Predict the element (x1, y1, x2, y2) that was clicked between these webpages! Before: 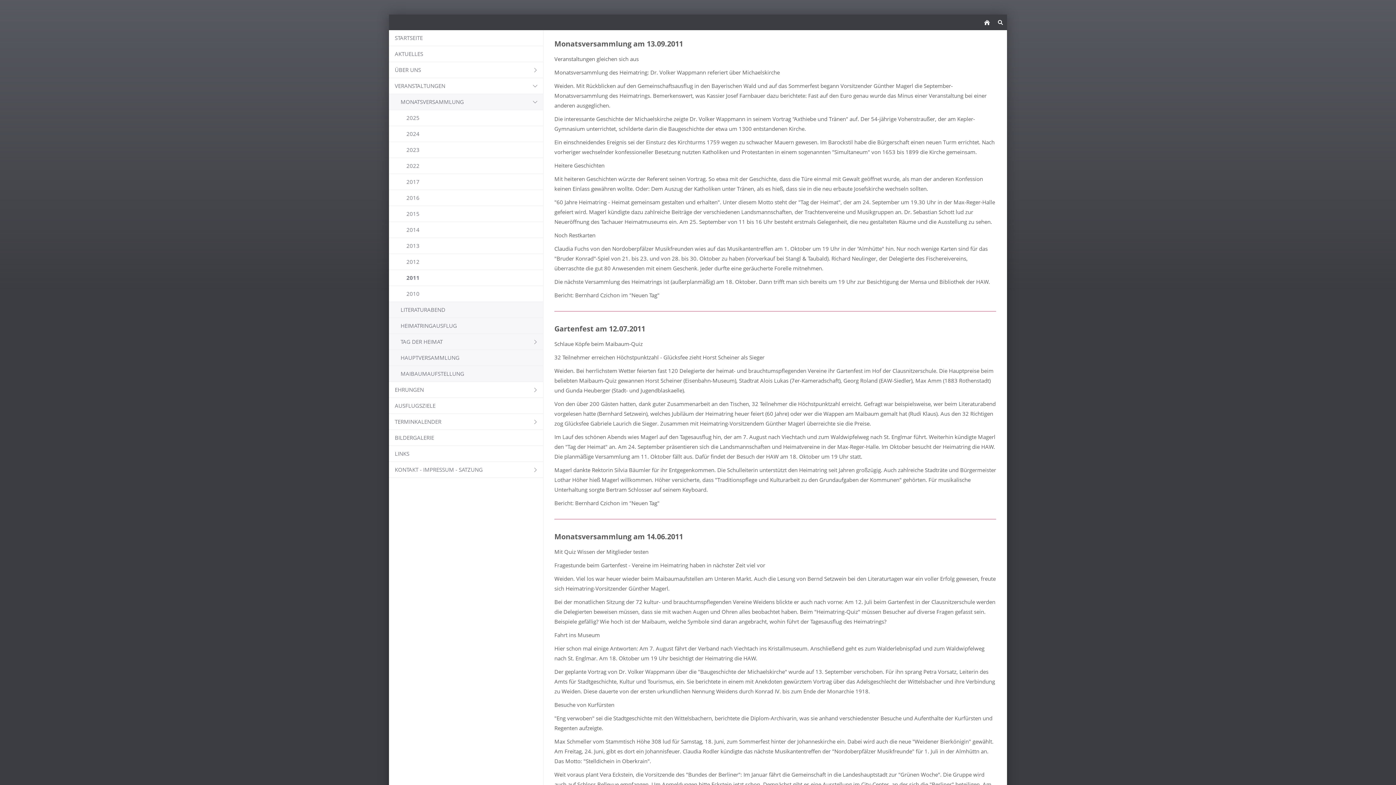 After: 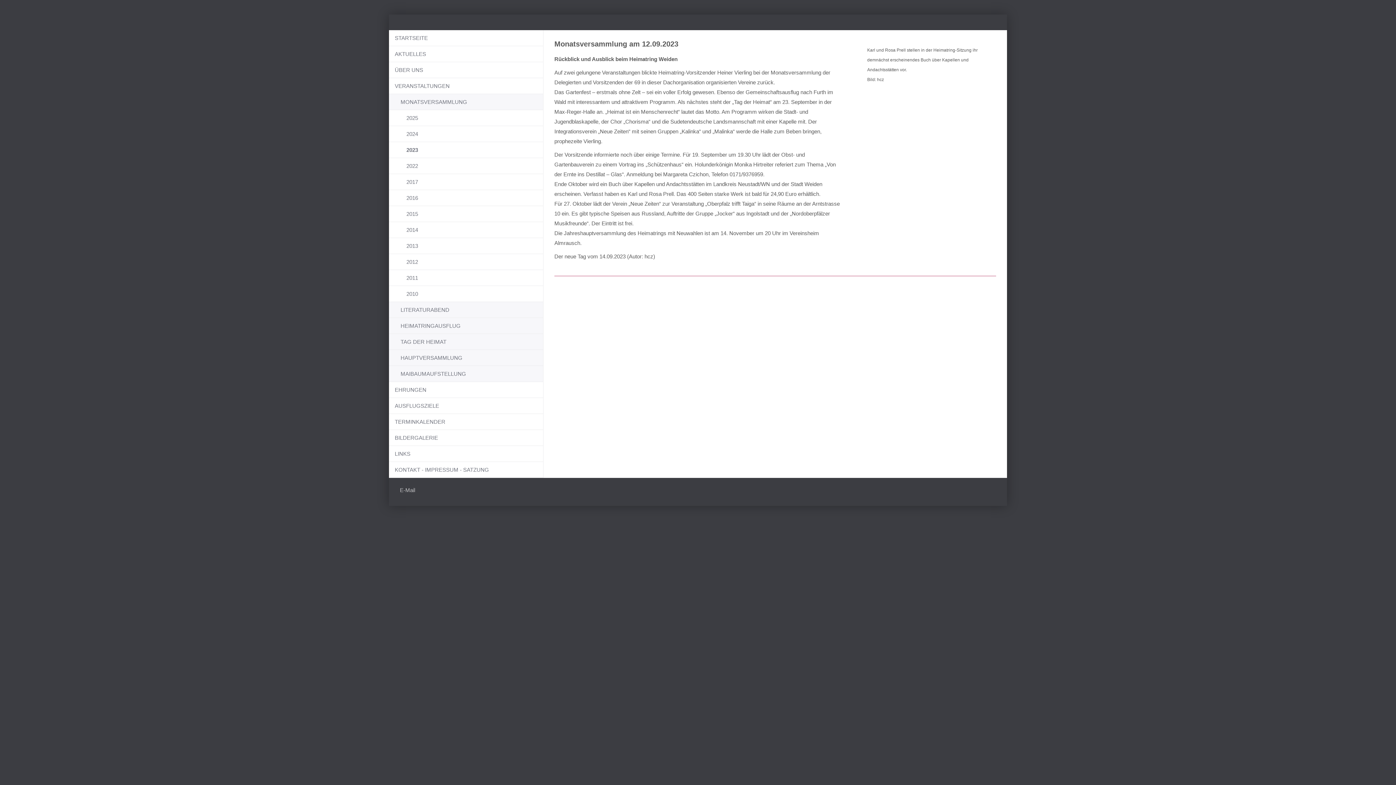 Action: bbox: (389, 142, 543, 158) label: 2023